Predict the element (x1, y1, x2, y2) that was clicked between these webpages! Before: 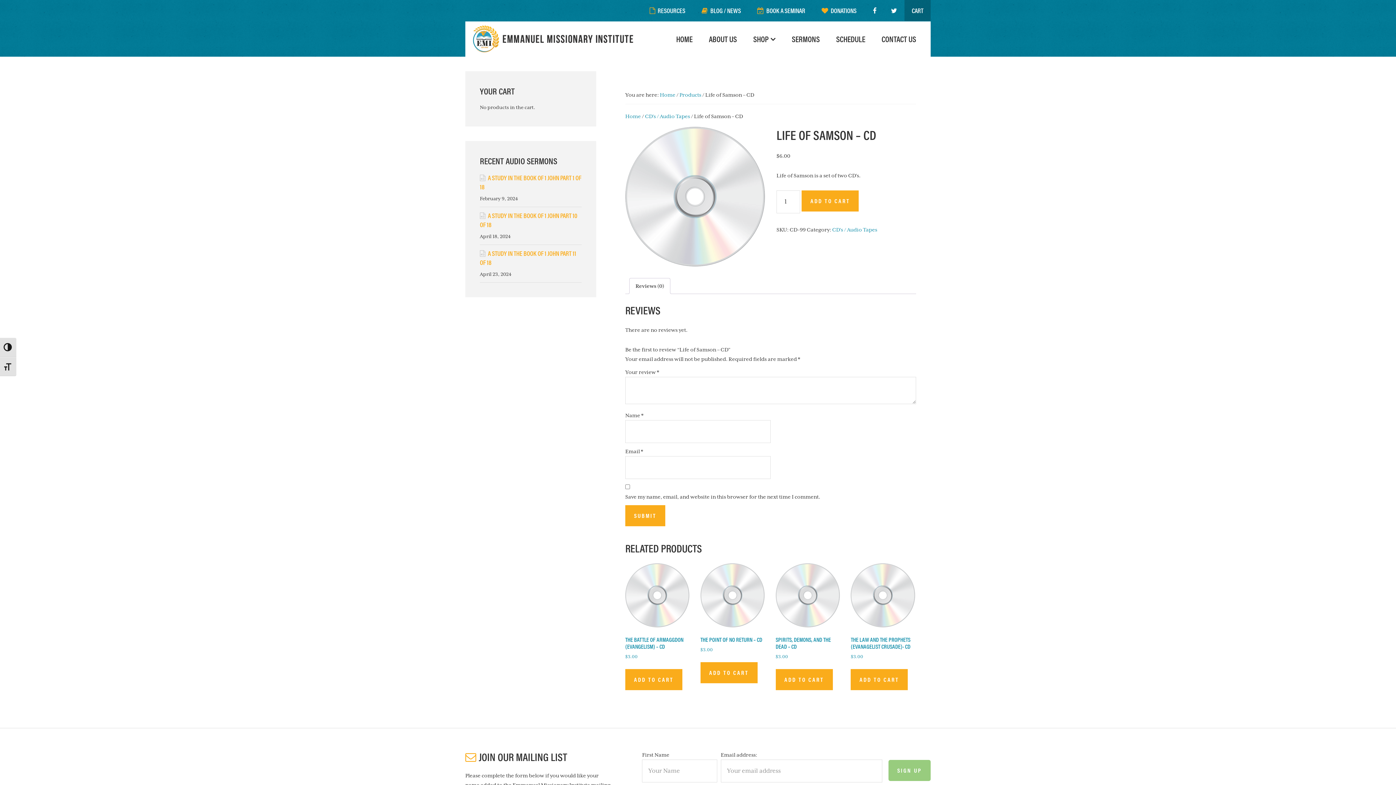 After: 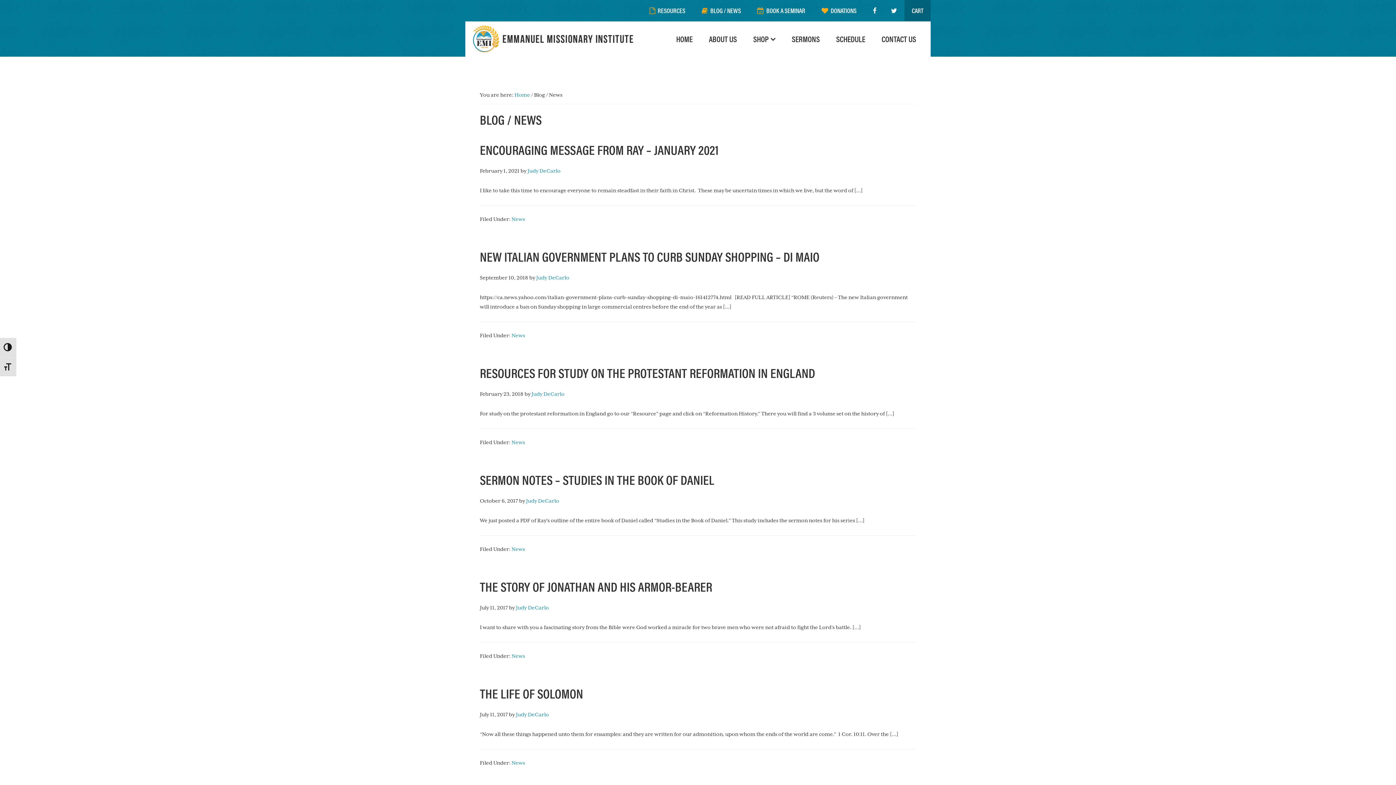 Action: label: BLOG / NEWS bbox: (694, 0, 748, 21)